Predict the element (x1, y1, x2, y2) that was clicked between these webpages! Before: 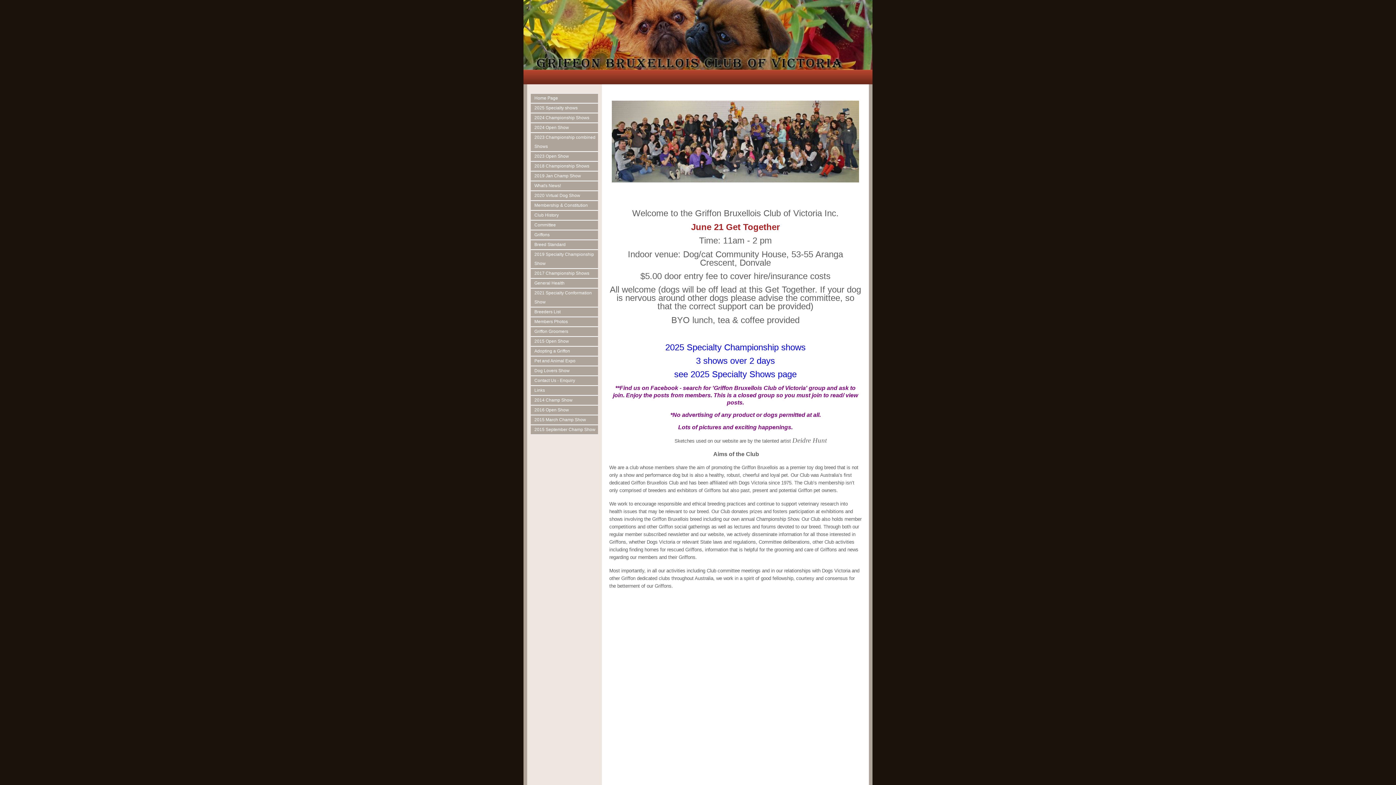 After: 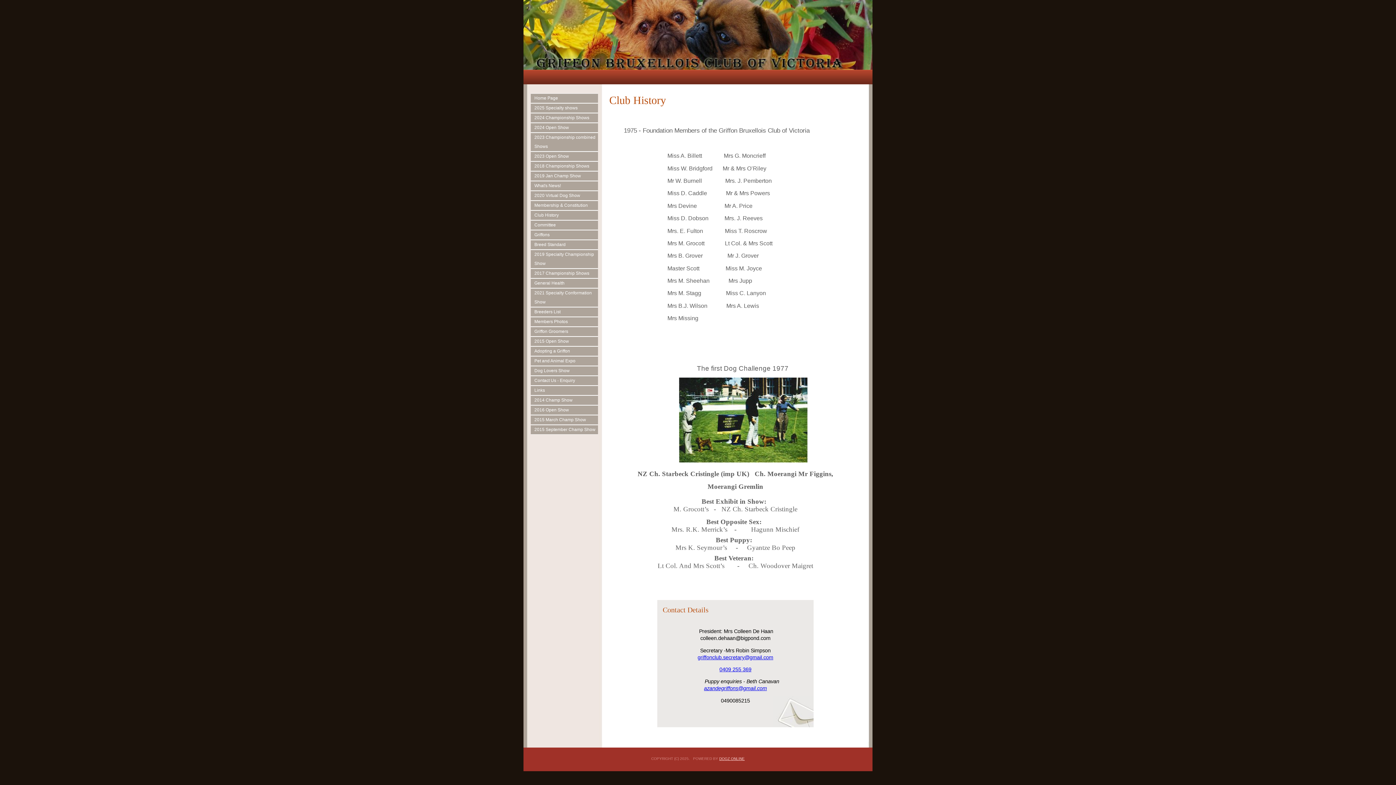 Action: label: Club History bbox: (534, 210, 598, 220)